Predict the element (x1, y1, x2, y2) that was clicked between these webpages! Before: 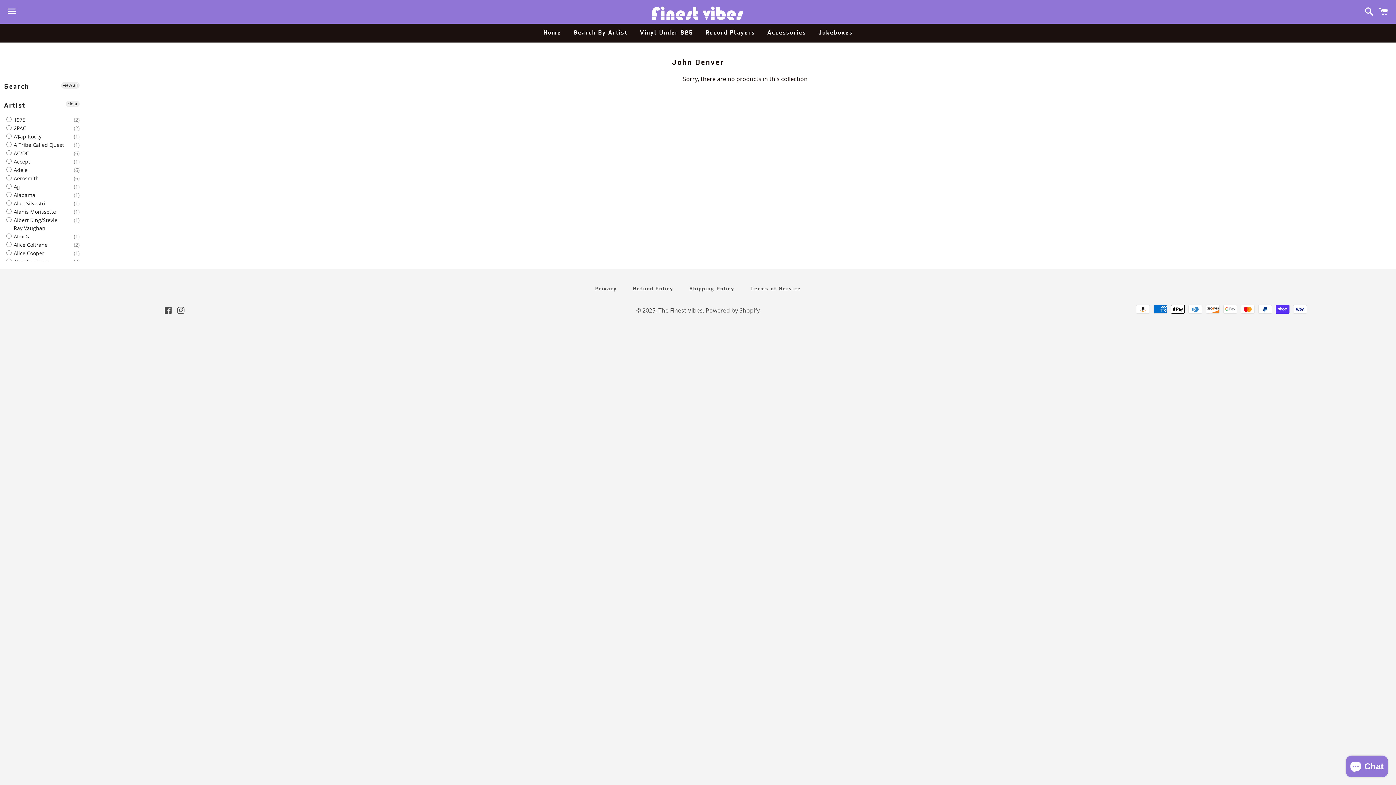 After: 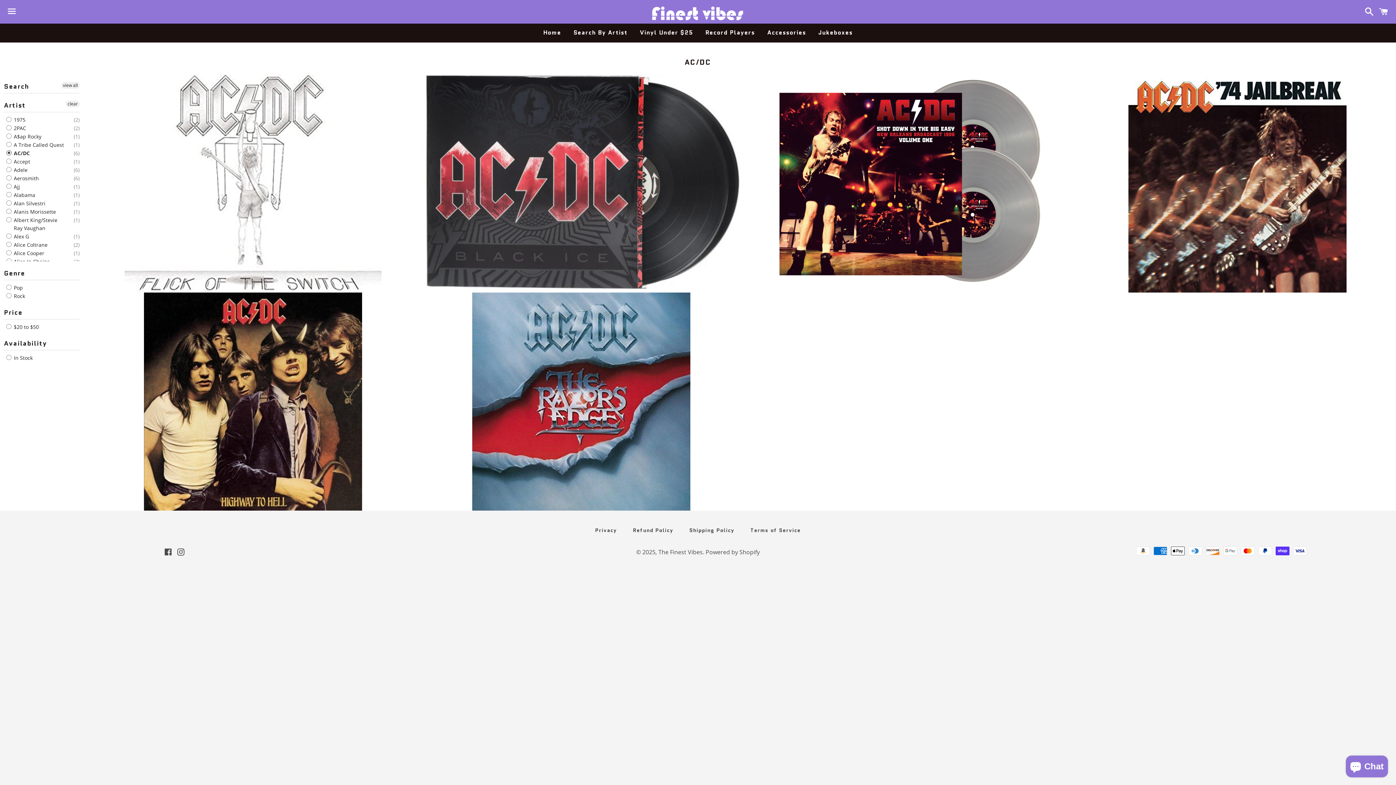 Action: label:  AC/DC bbox: (6, 149, 29, 157)